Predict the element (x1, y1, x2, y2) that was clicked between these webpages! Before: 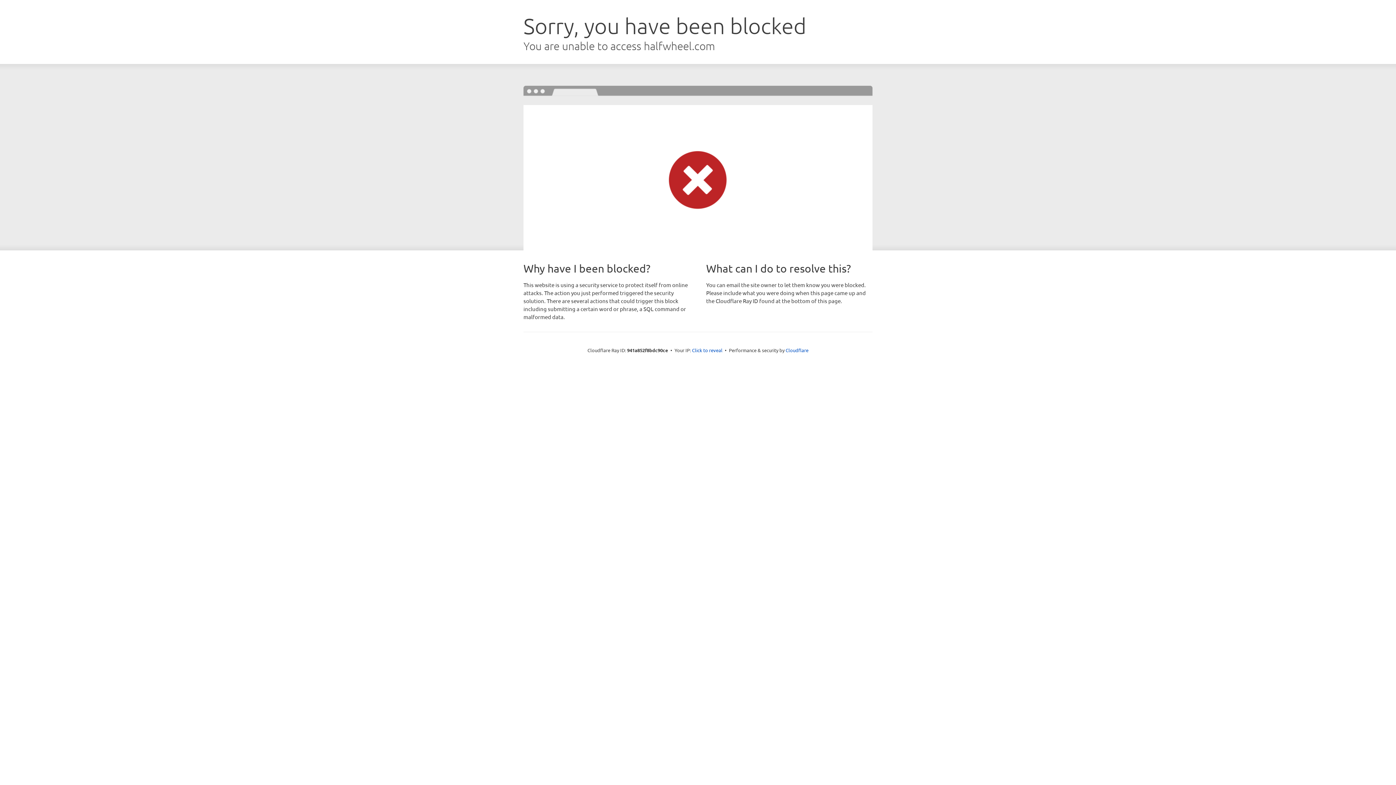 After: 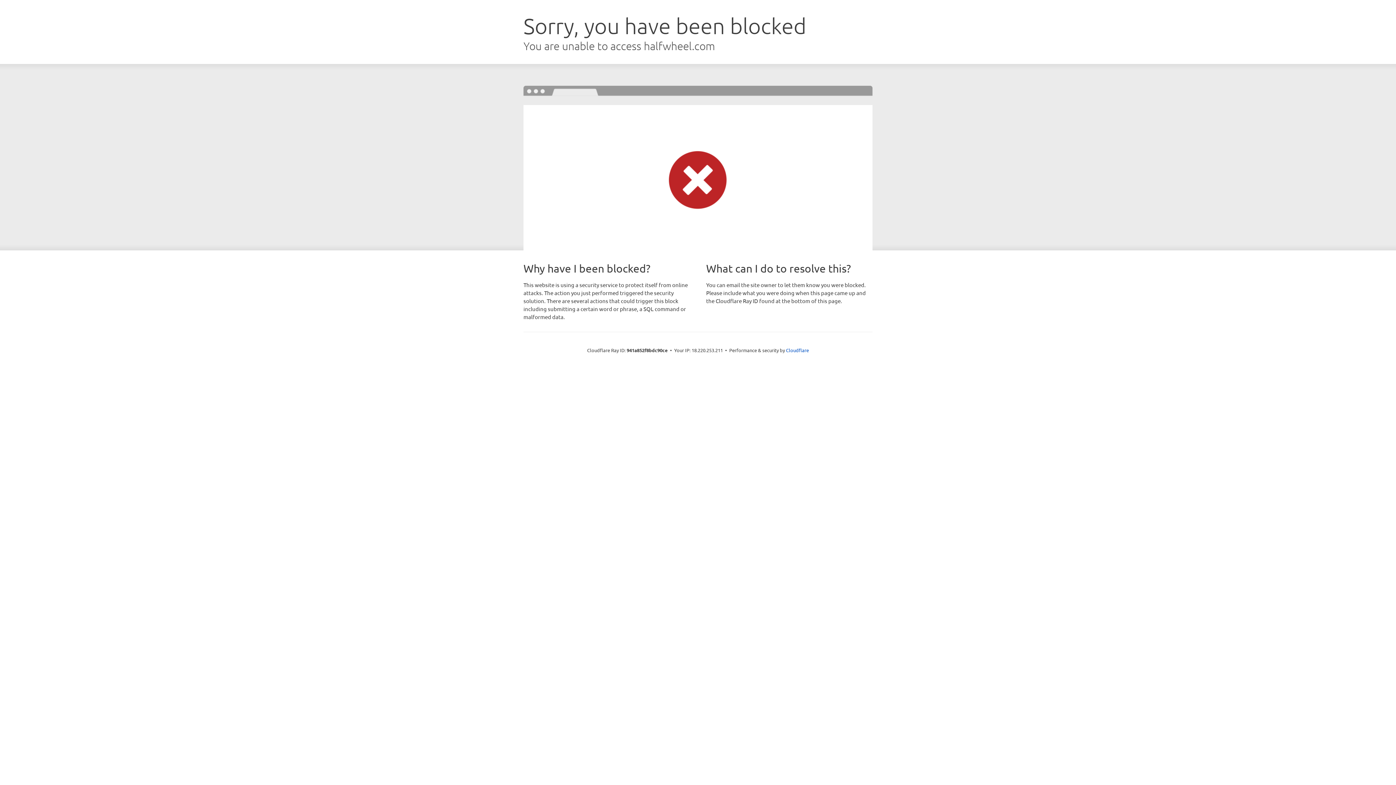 Action: label: Click to reveal bbox: (692, 346, 722, 353)